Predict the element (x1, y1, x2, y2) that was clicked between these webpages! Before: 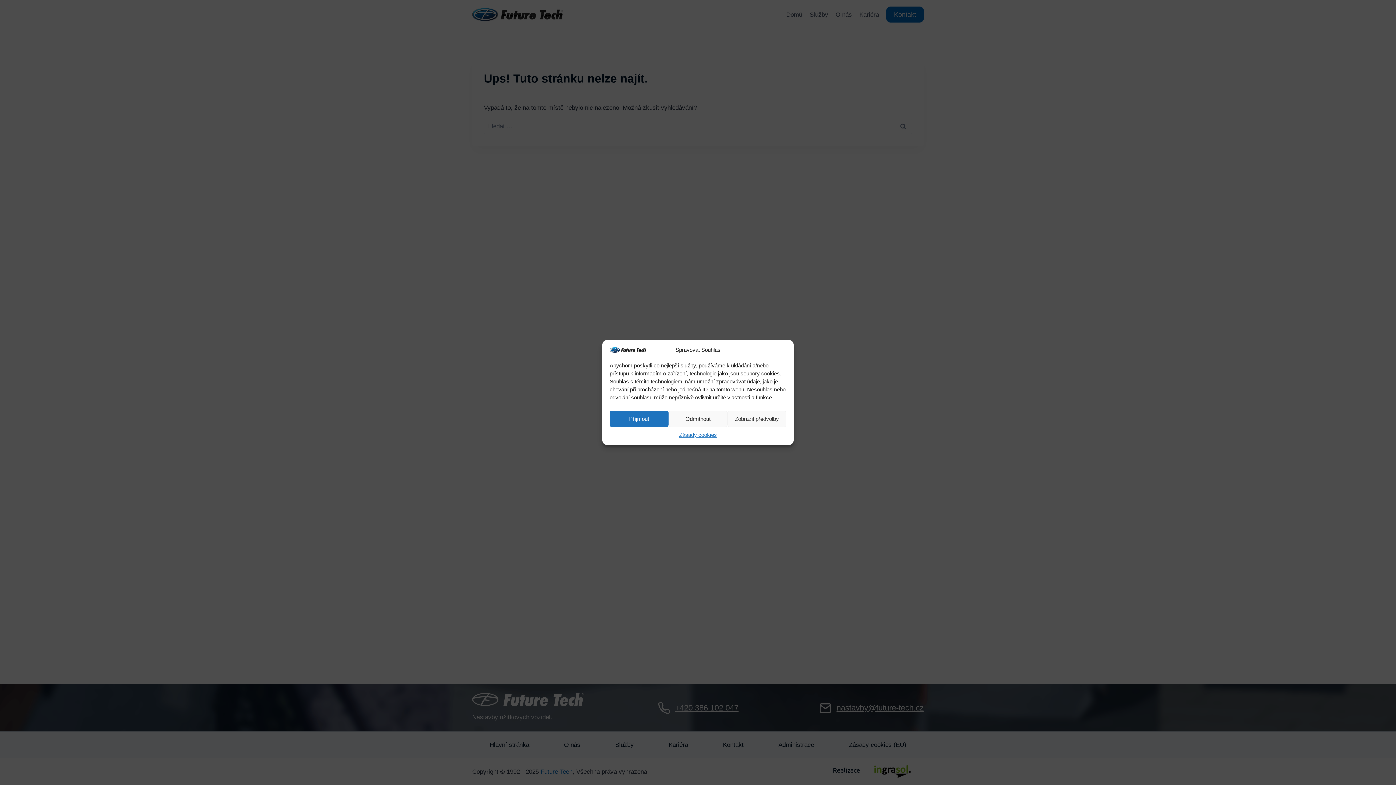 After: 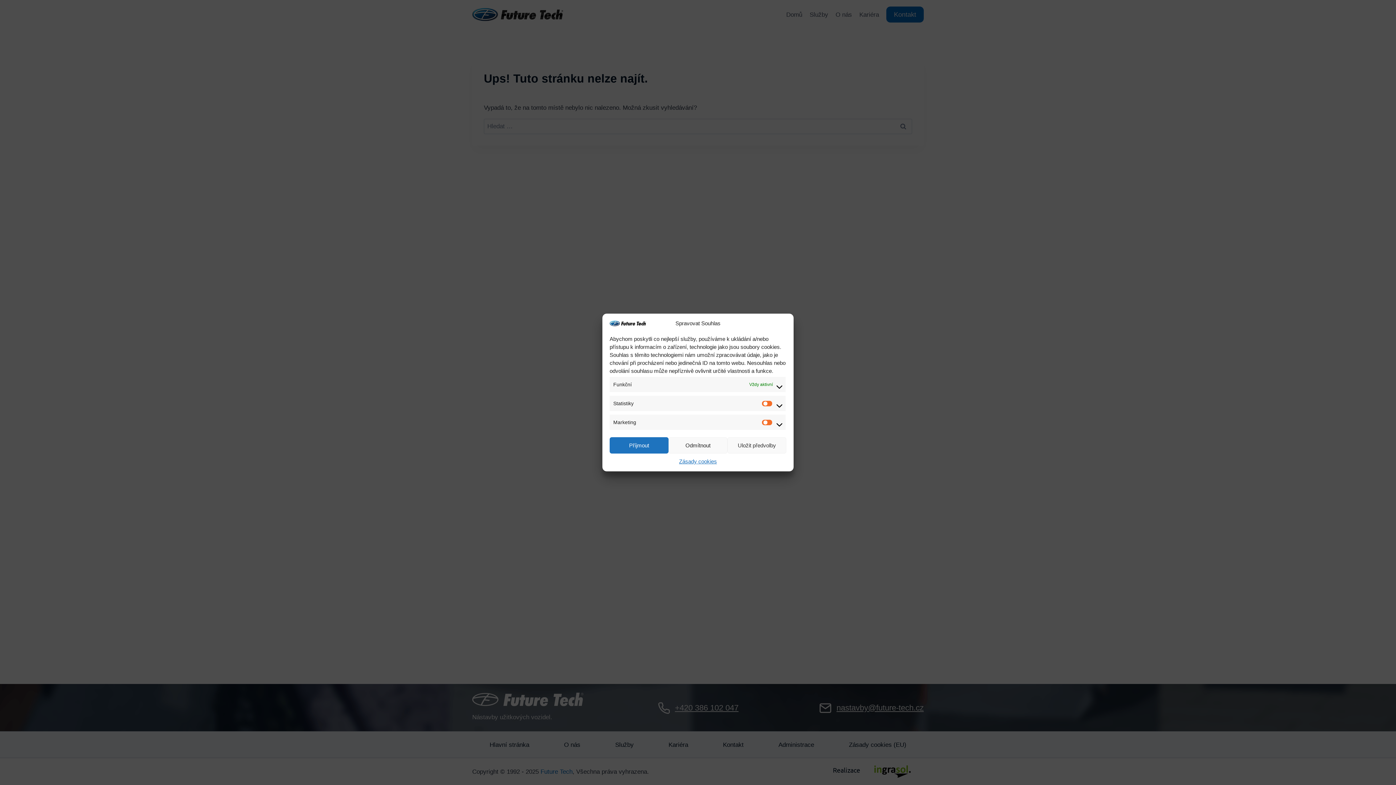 Action: label: Zobrazit předvolby bbox: (727, 410, 786, 427)